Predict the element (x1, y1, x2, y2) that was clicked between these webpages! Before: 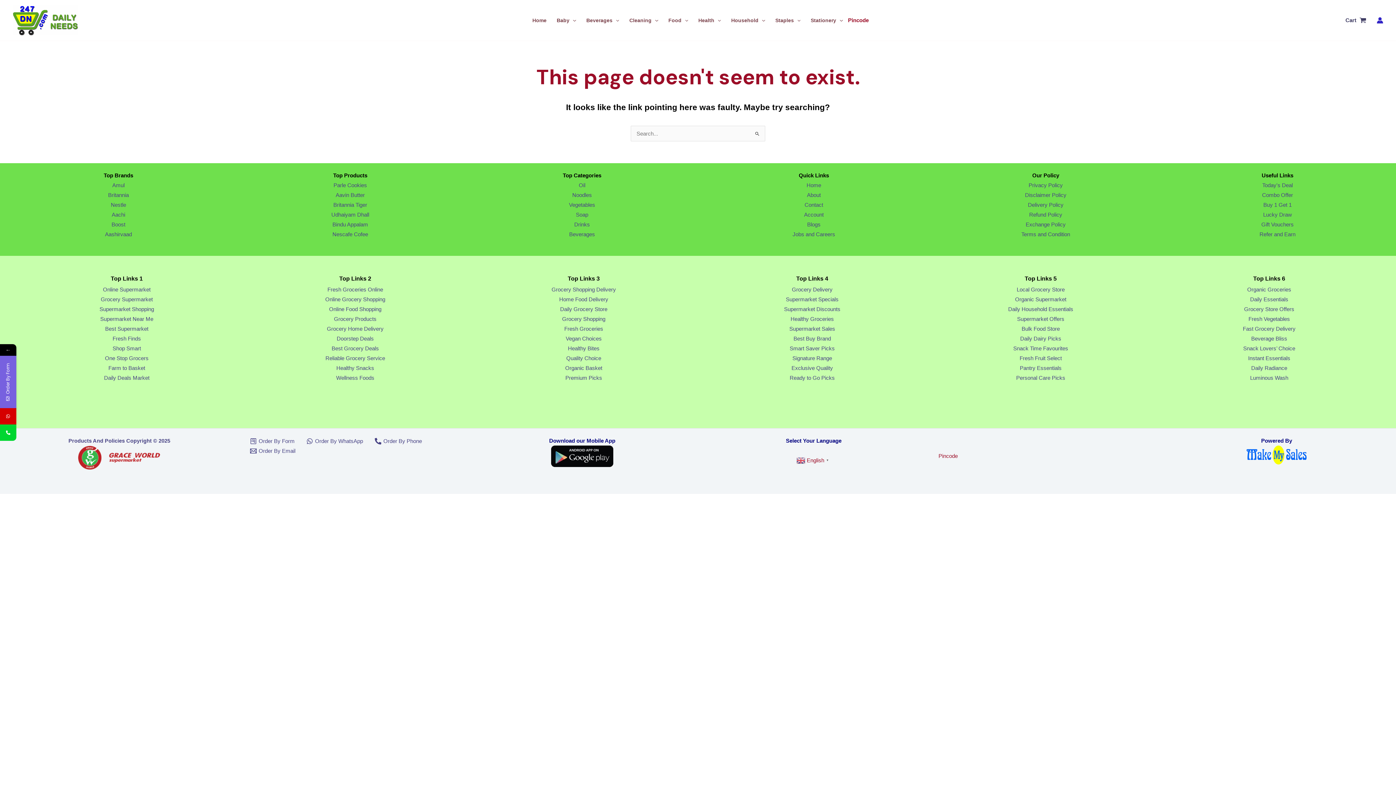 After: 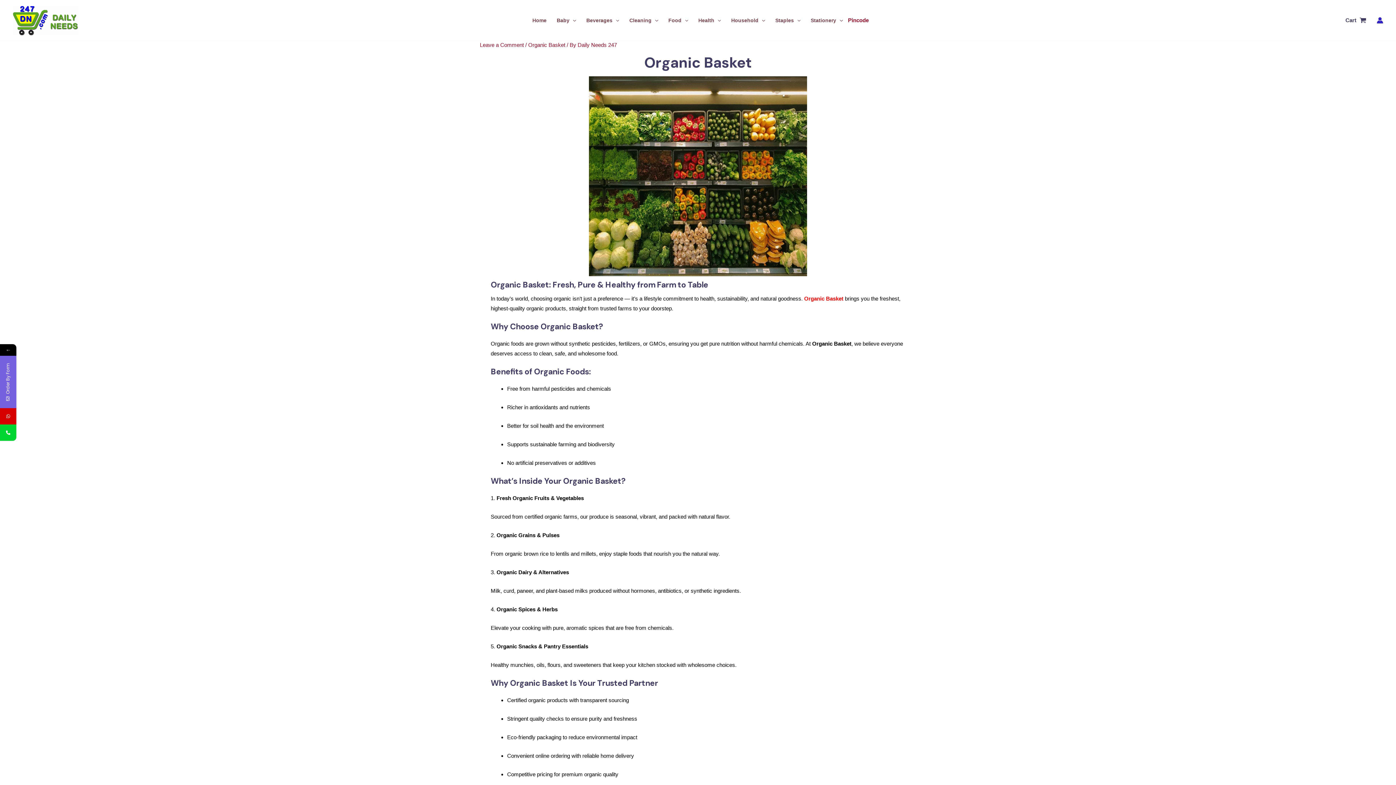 Action: bbox: (565, 365, 602, 371) label: Organic Basket